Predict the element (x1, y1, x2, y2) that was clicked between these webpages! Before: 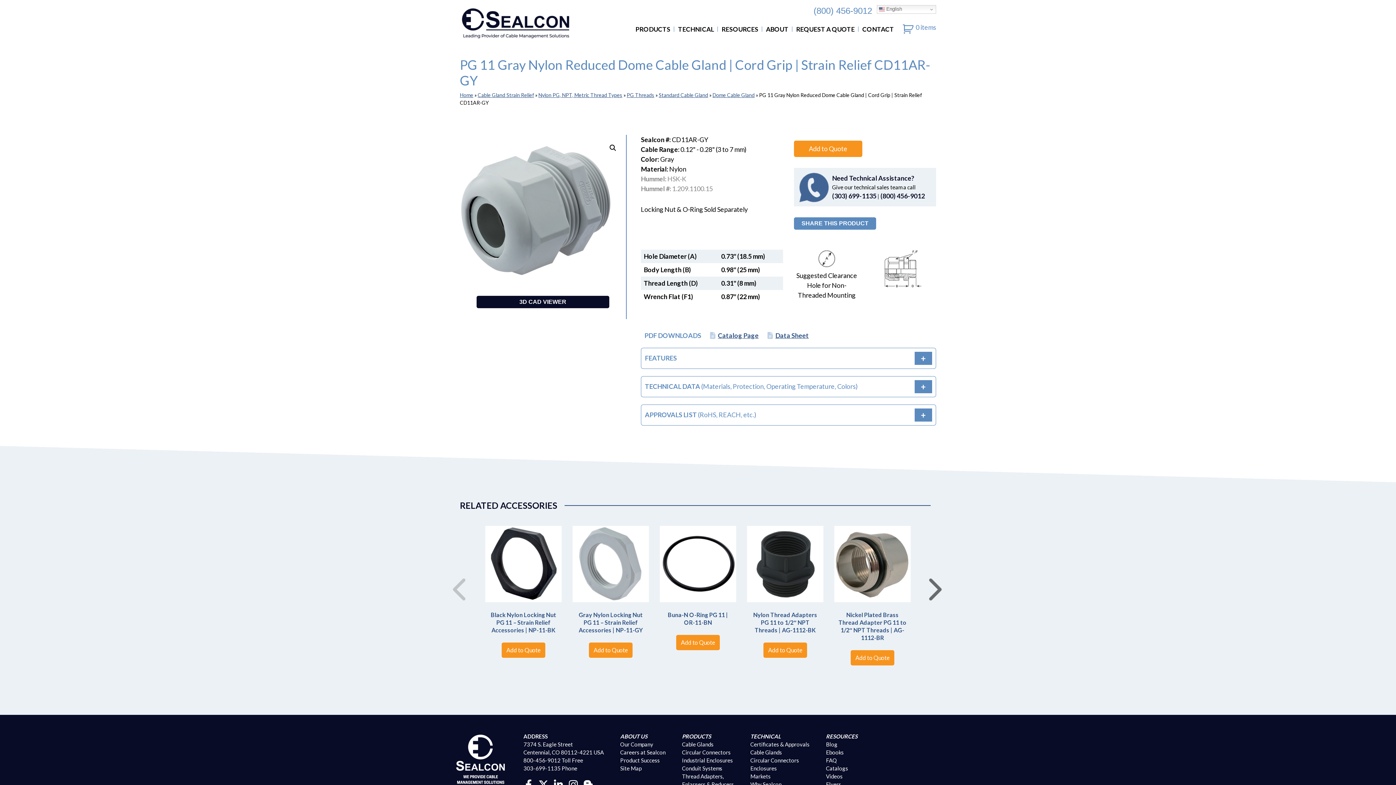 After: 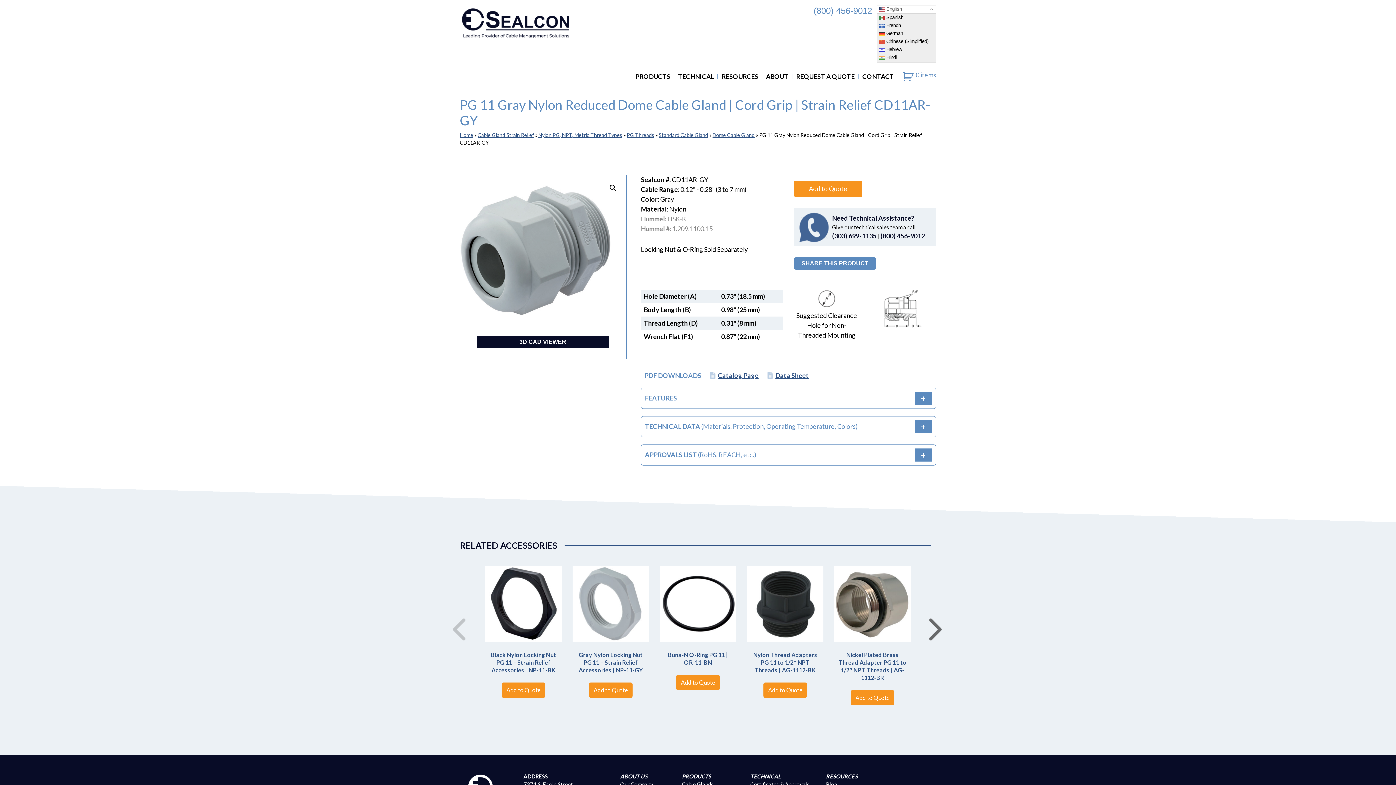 Action: label:  English bbox: (877, 5, 936, 13)